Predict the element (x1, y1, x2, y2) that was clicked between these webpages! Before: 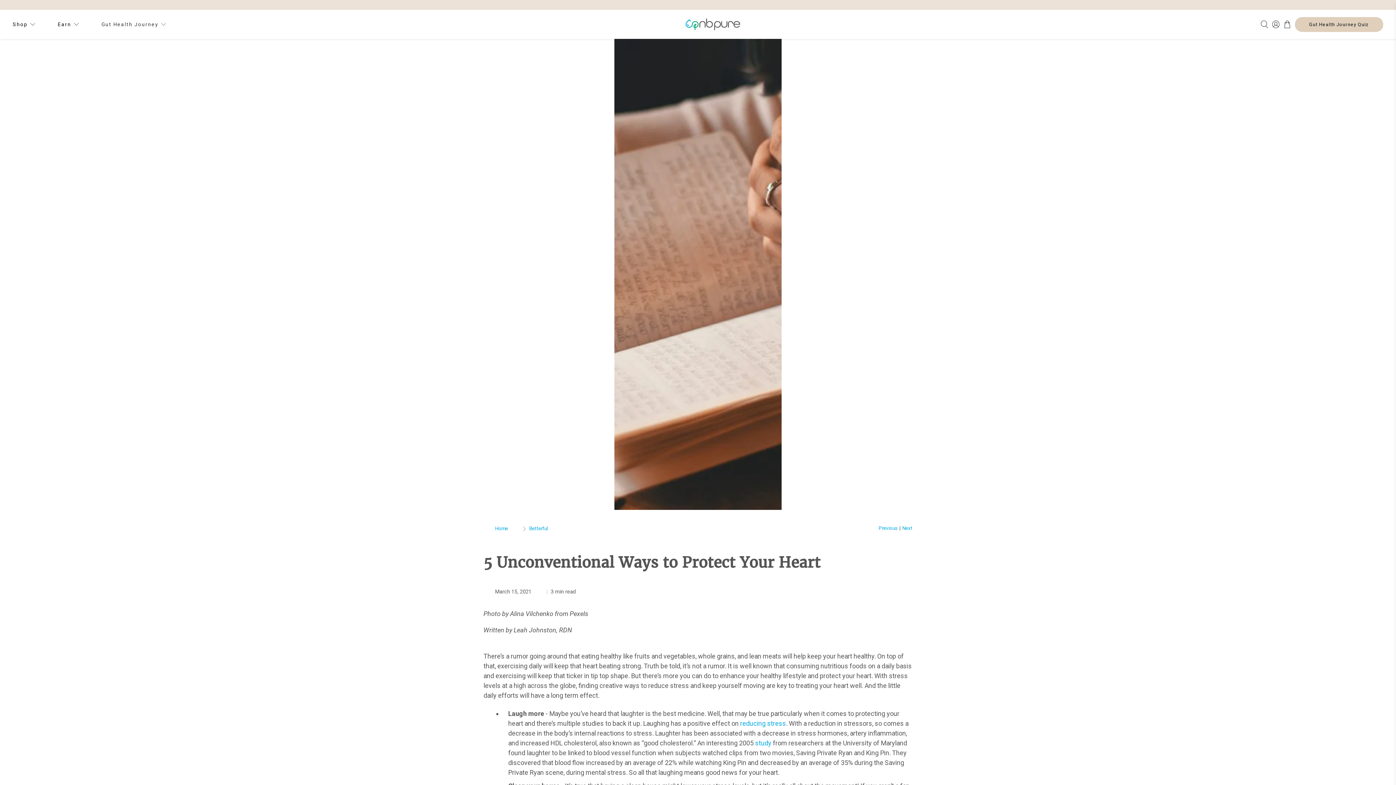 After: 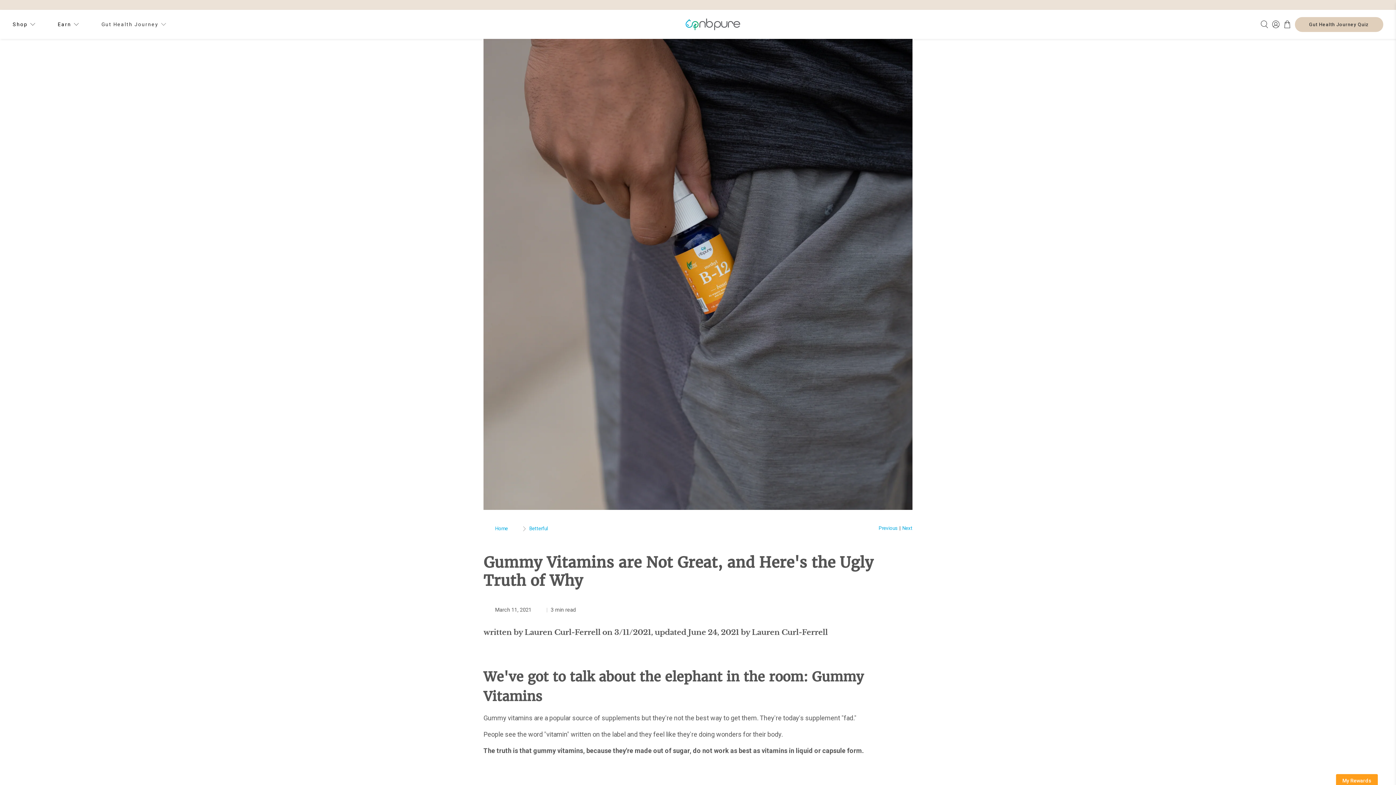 Action: bbox: (878, 526, 897, 530) label: Previous